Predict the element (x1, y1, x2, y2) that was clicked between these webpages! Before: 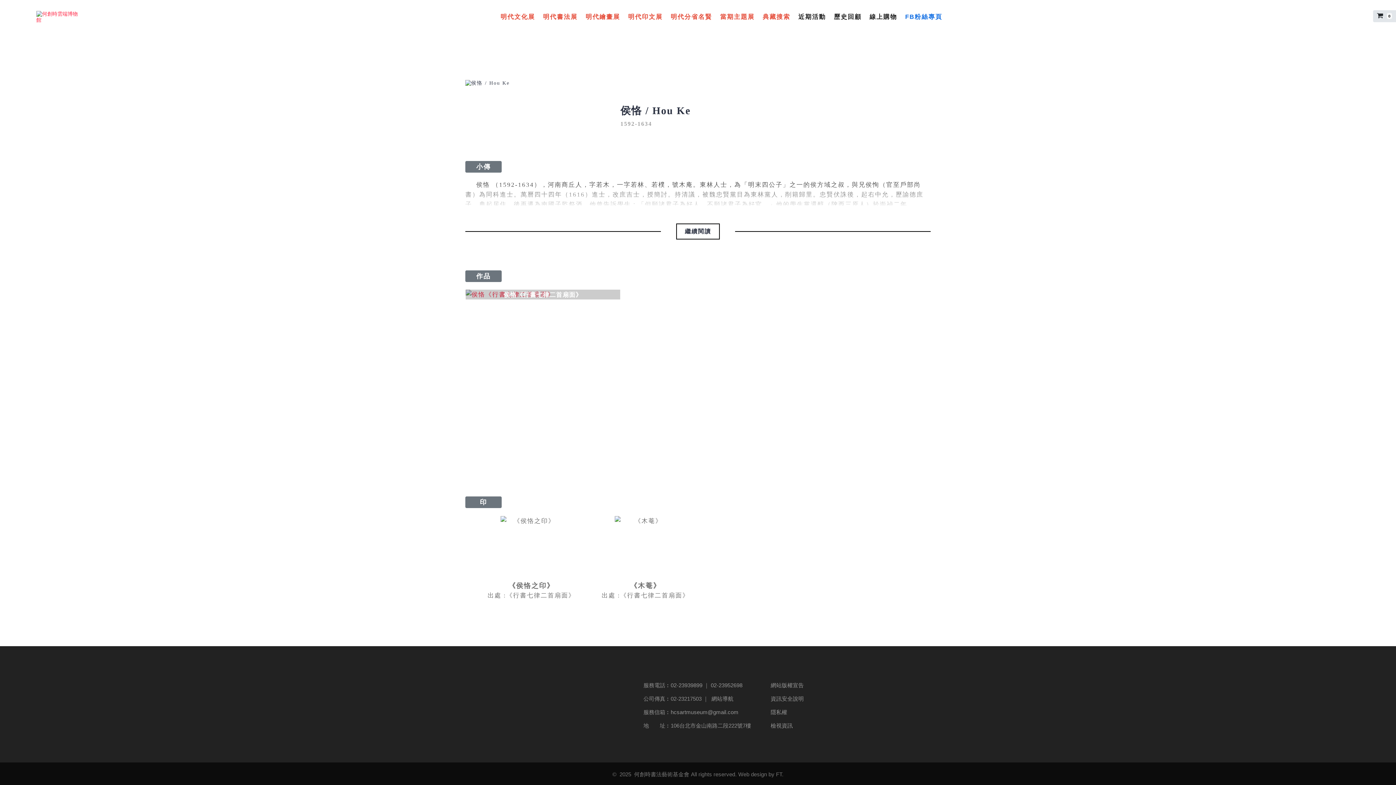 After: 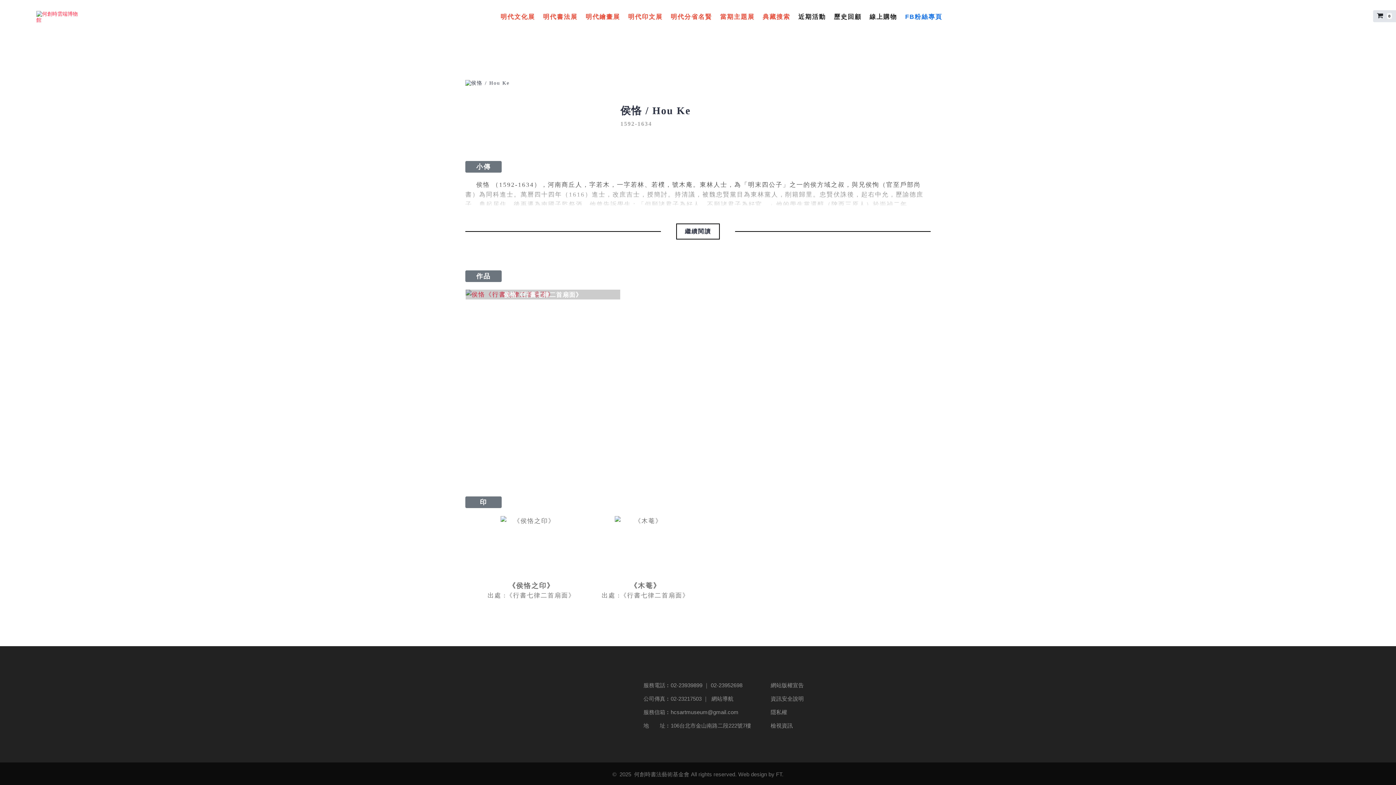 Action: label: FB粉絲專頁 bbox: (905, 10, 942, 23)